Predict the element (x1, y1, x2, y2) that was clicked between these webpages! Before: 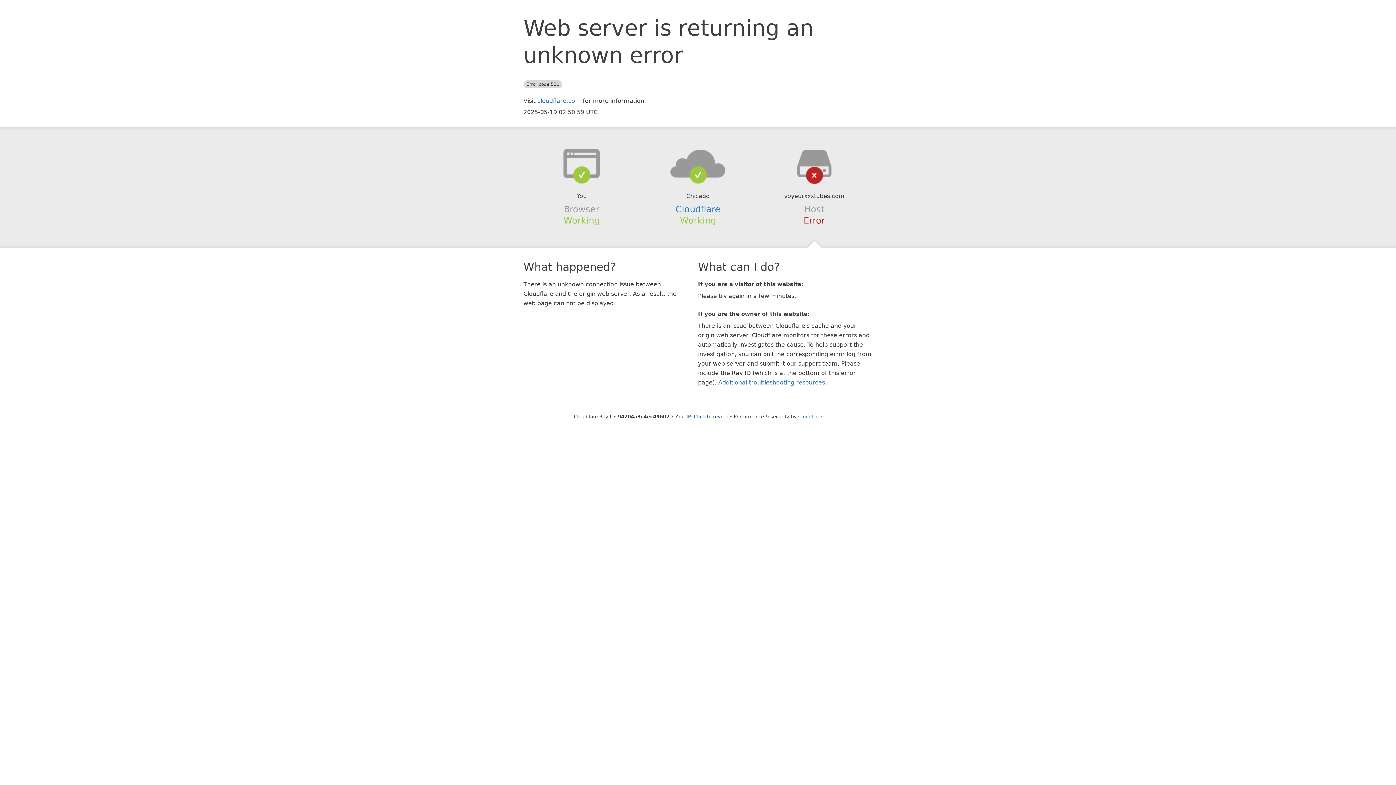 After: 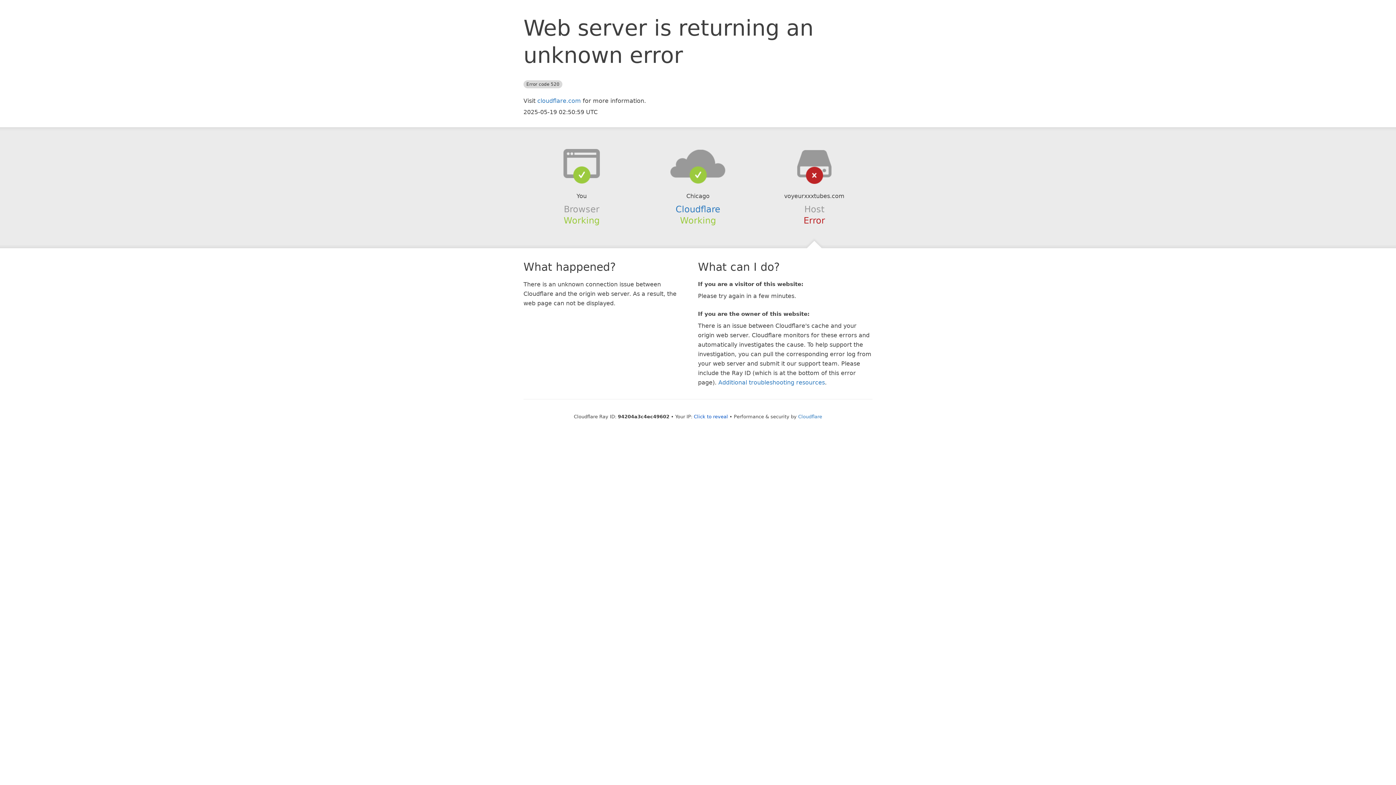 Action: bbox: (639, 148, 756, 178)